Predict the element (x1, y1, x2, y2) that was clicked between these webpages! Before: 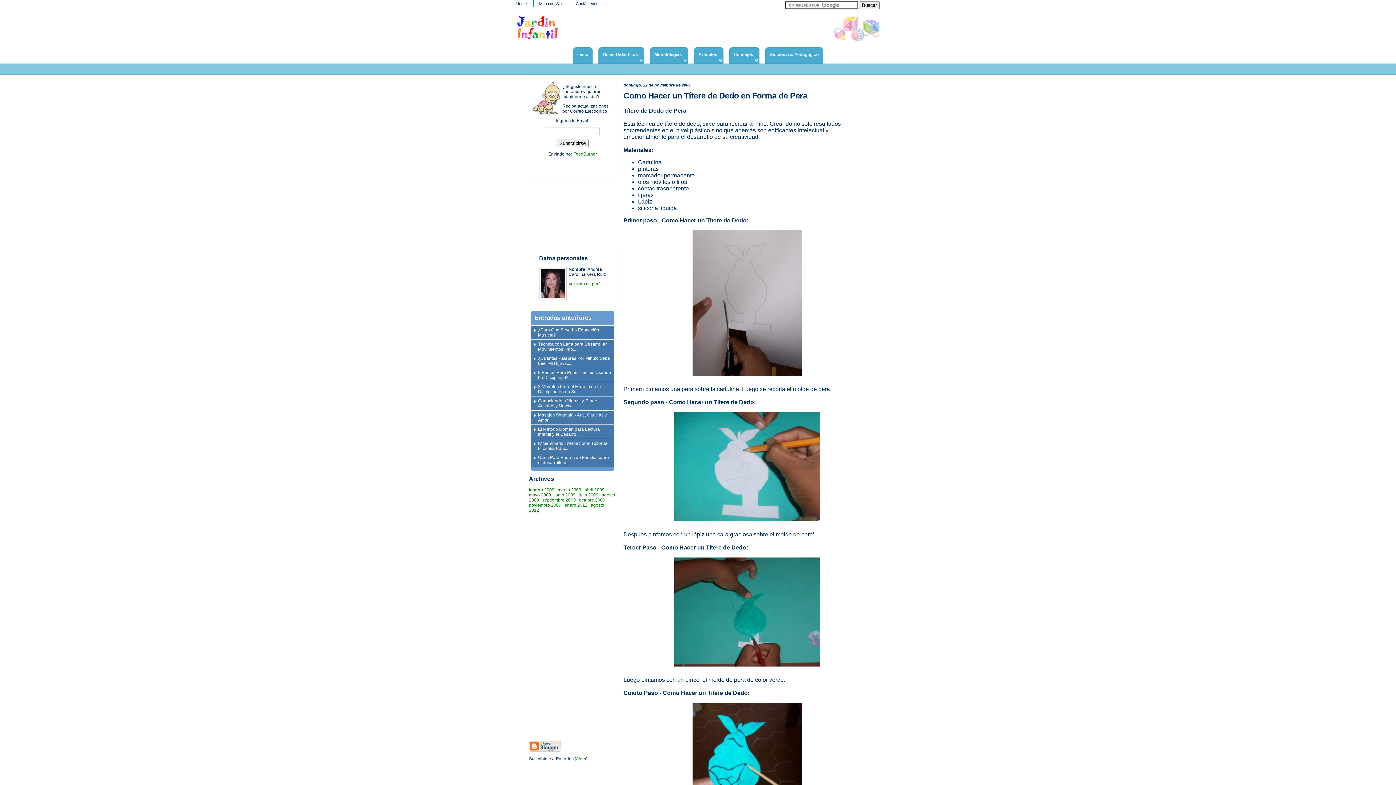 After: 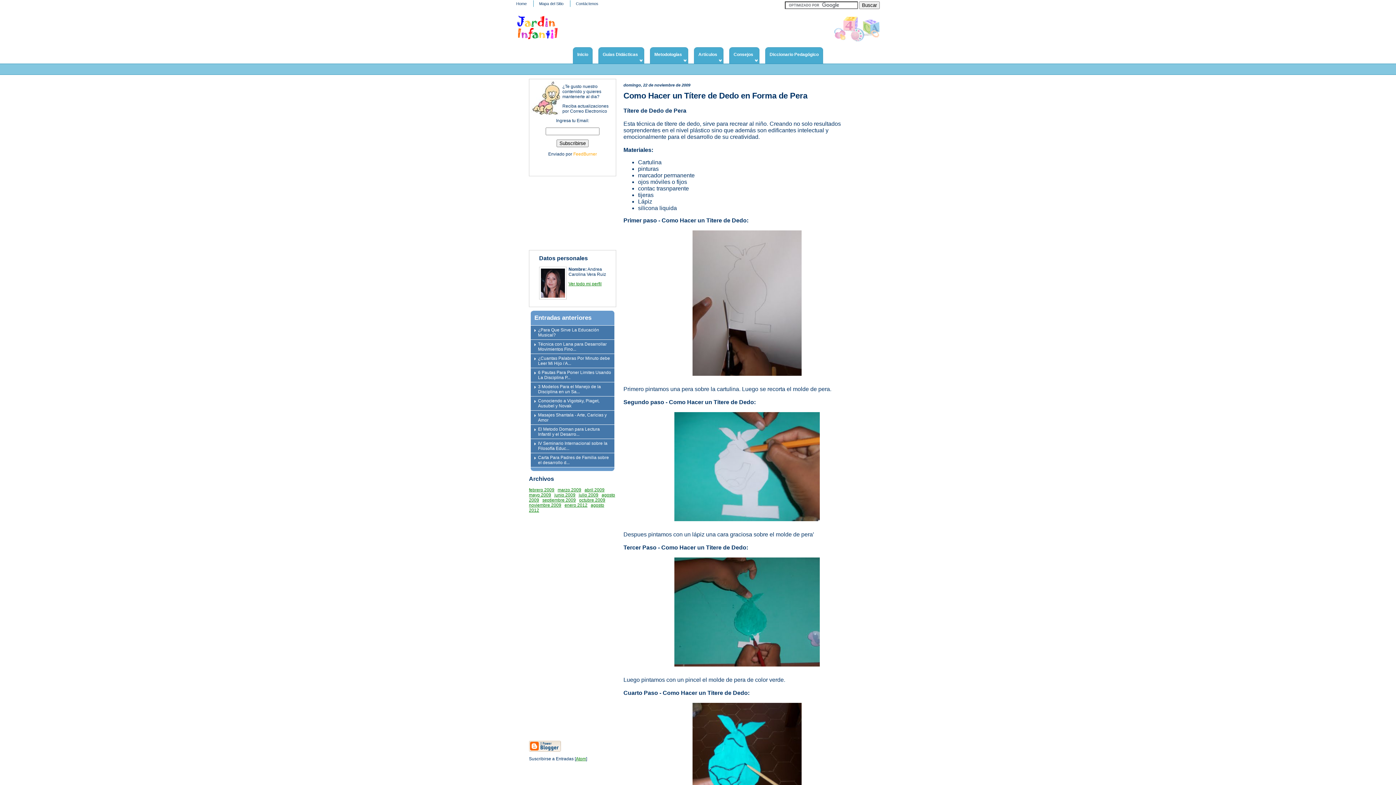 Action: bbox: (573, 151, 597, 156) label: FeedBurner